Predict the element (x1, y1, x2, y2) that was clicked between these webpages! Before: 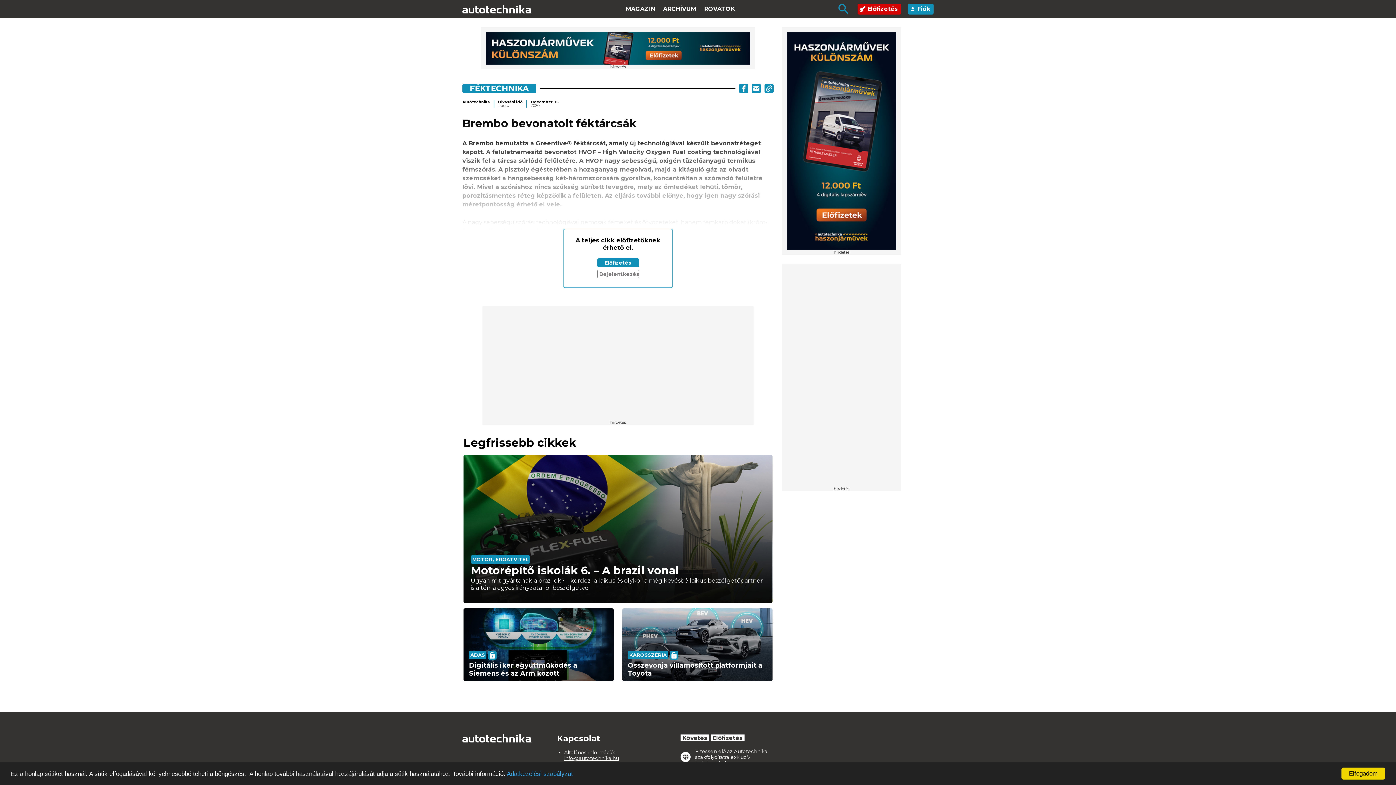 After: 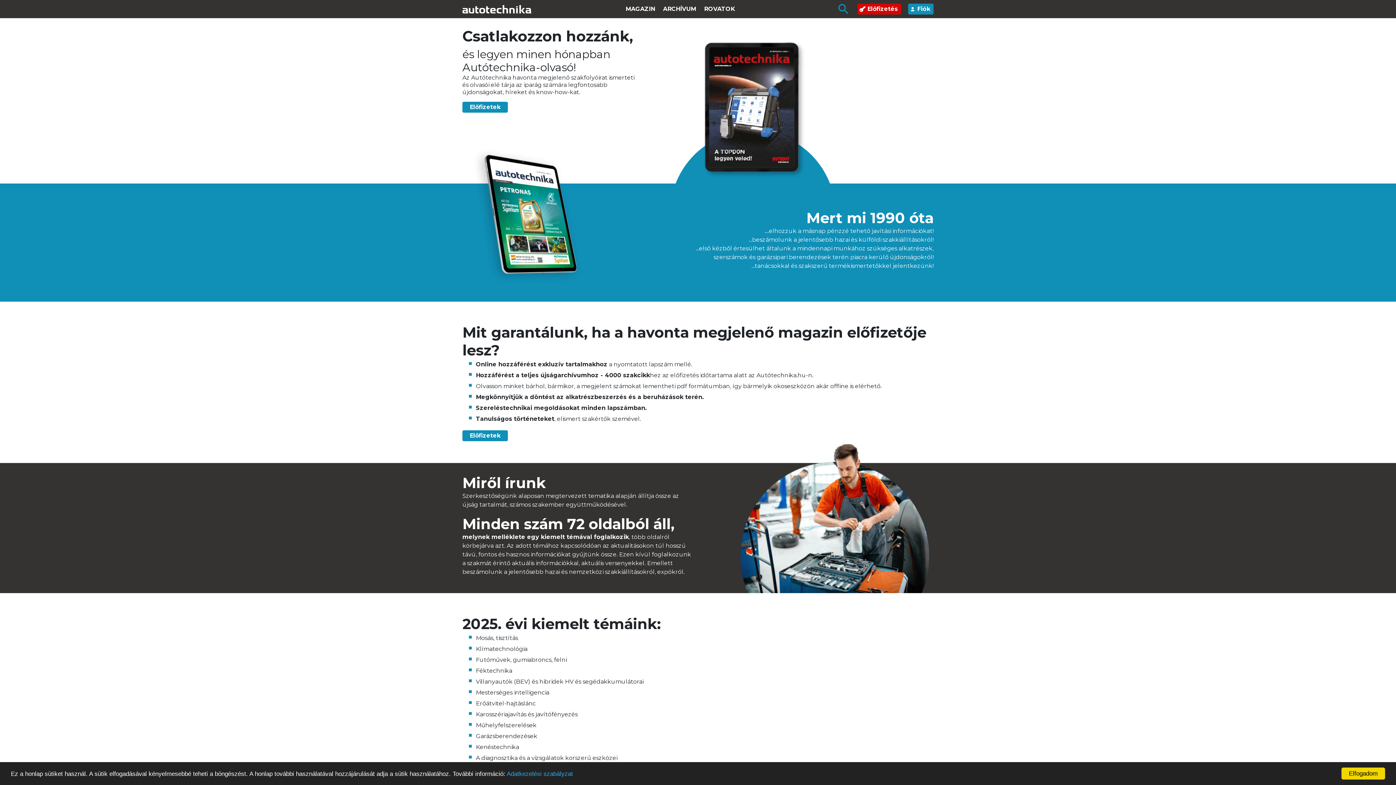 Action: bbox: (680, 748, 778, 772) label: Fizessen elő az Autotechnika szakfolyóiratra exkluzív tartalmakért!